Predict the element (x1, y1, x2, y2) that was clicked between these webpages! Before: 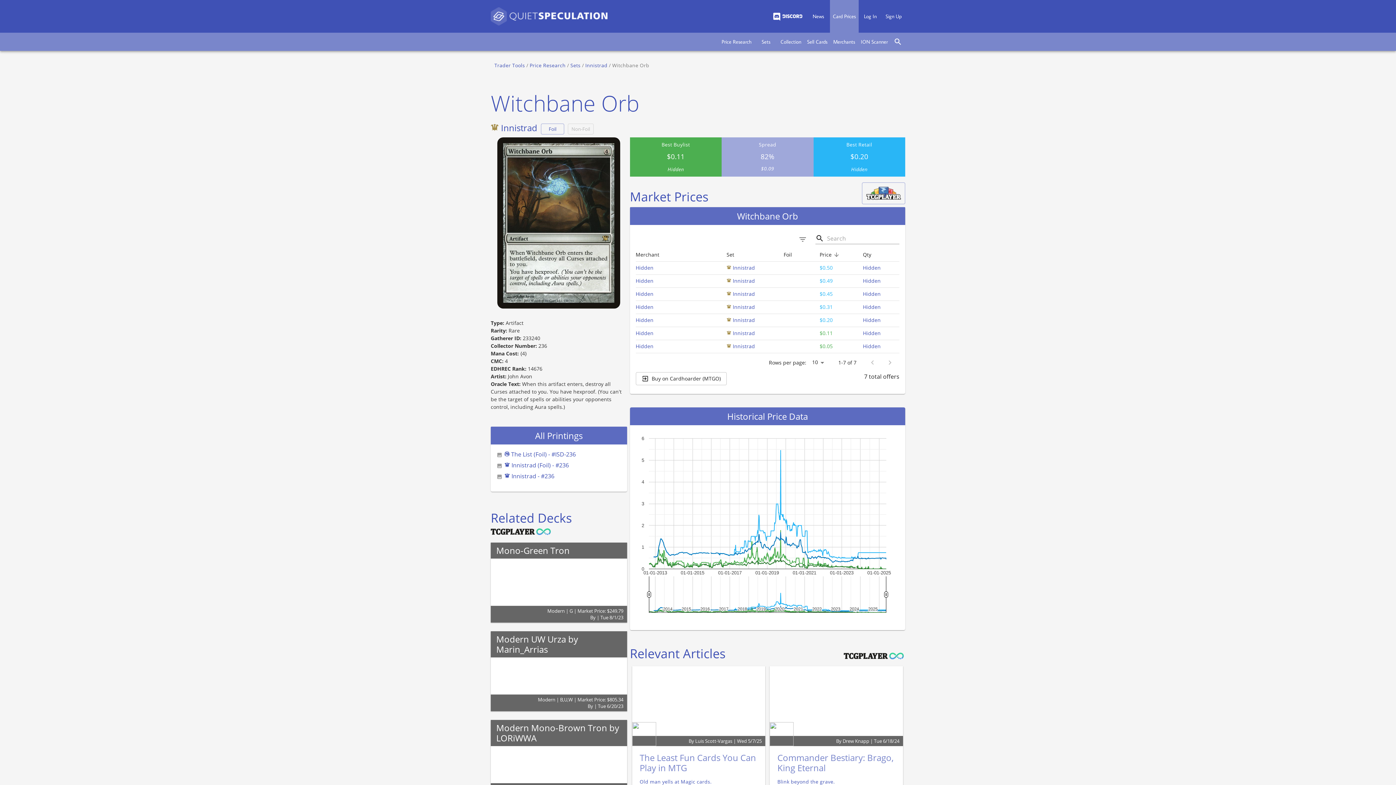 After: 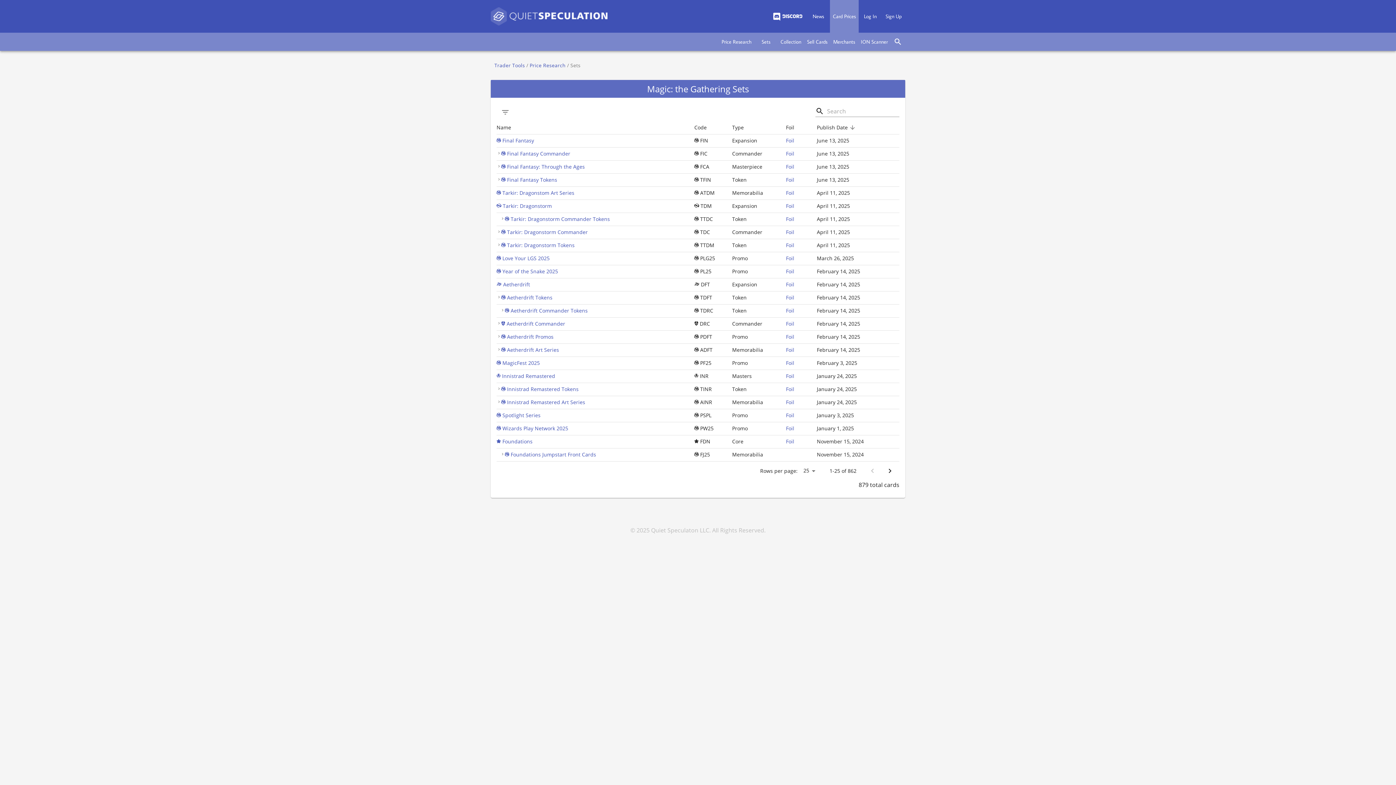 Action: label: Sets bbox: (570, 61, 580, 68)